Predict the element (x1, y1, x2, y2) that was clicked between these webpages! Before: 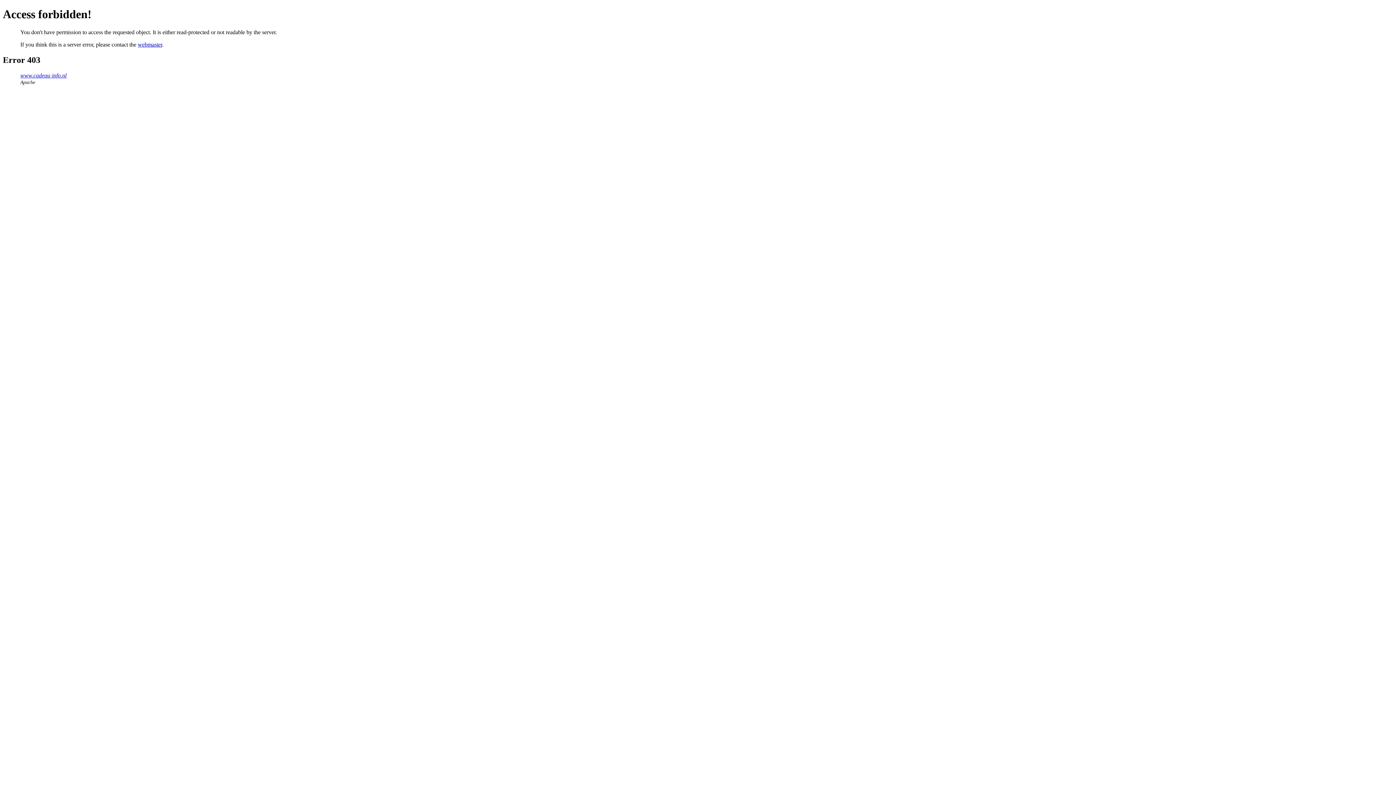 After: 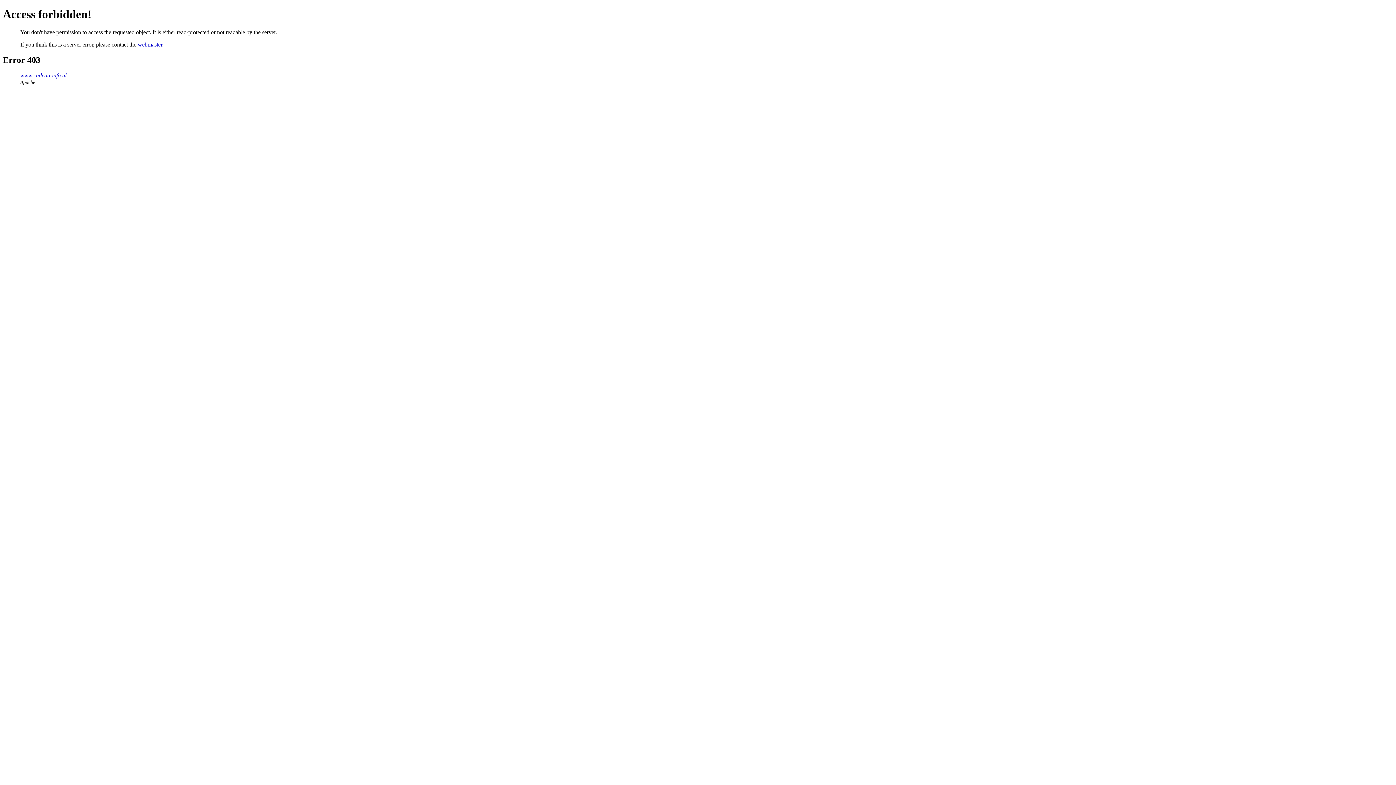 Action: bbox: (137, 41, 162, 47) label: webmaster